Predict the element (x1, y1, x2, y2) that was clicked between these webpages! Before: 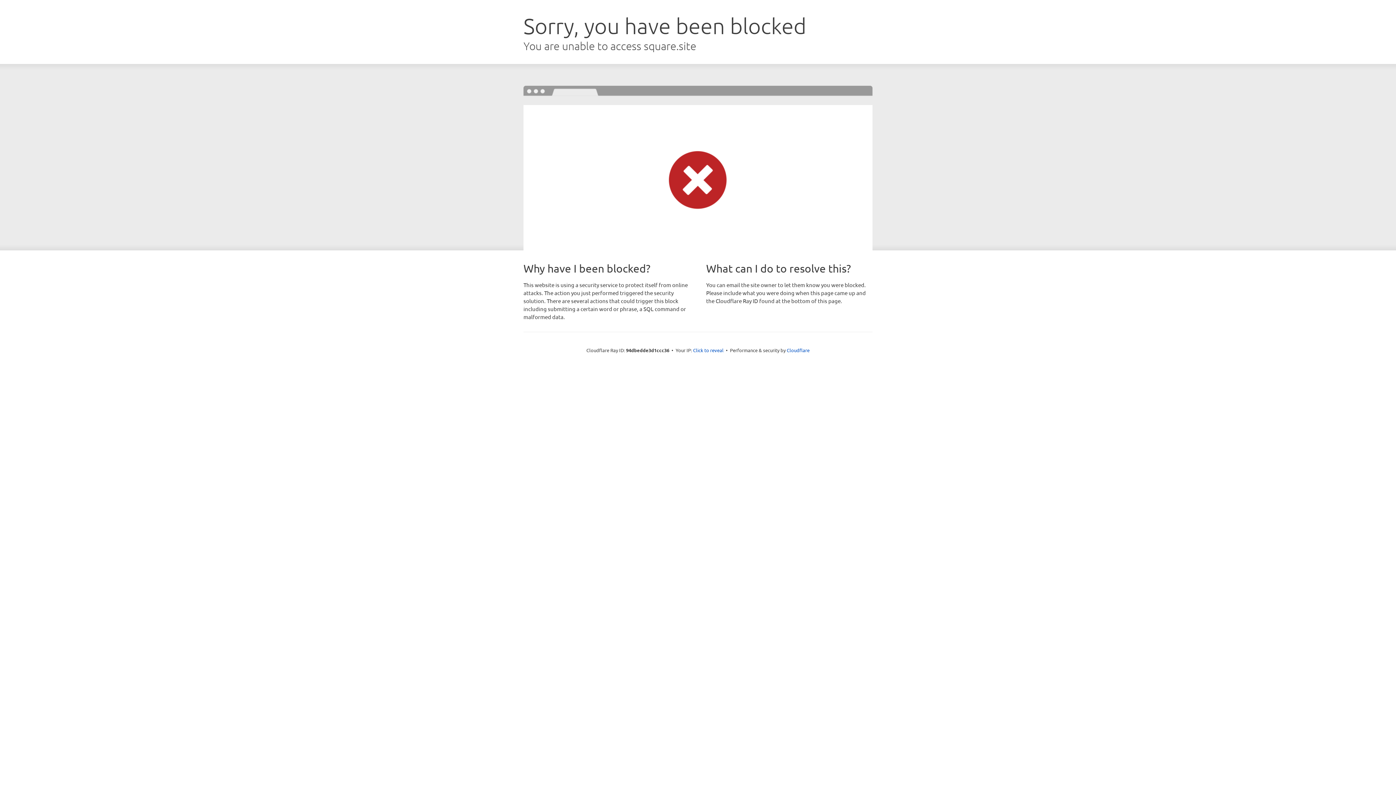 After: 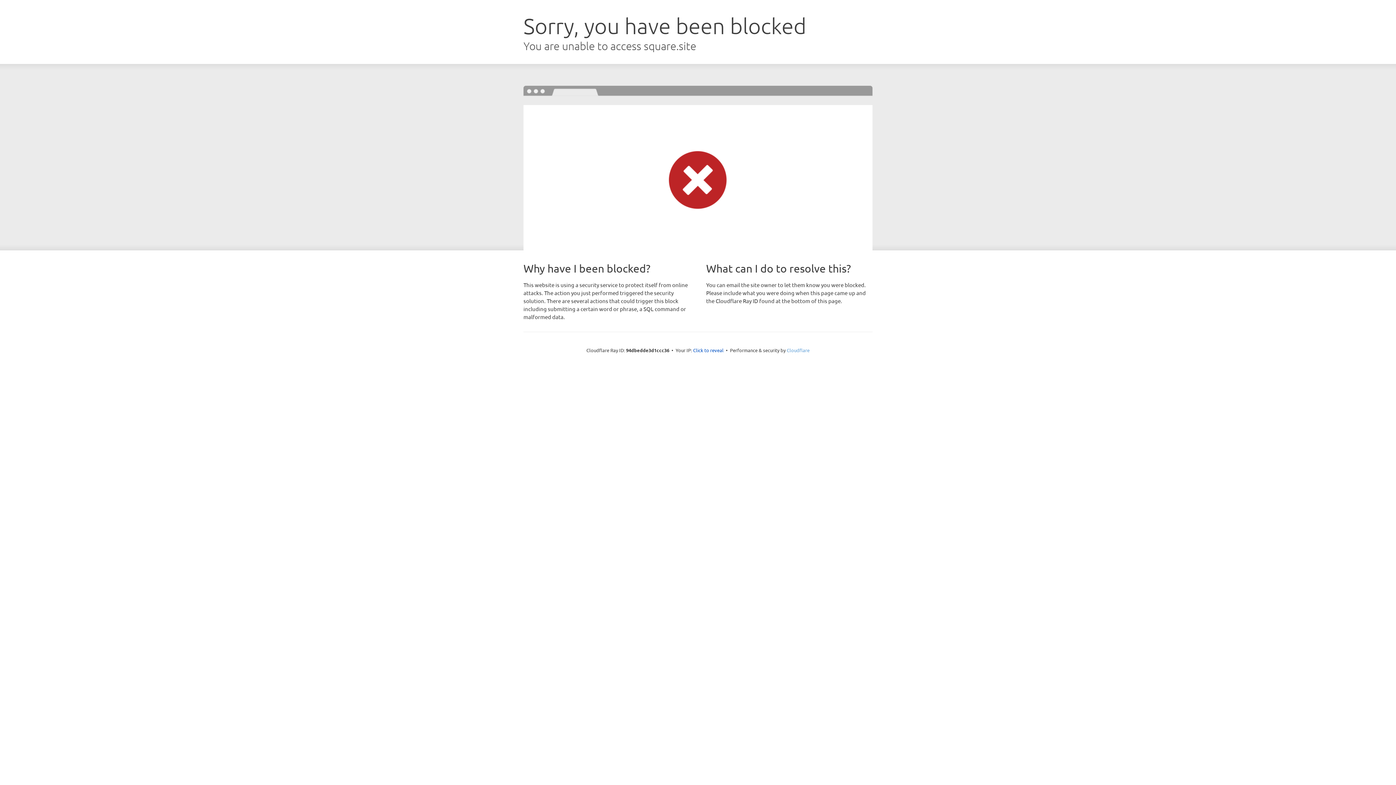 Action: label: Cloudflare bbox: (786, 347, 809, 353)